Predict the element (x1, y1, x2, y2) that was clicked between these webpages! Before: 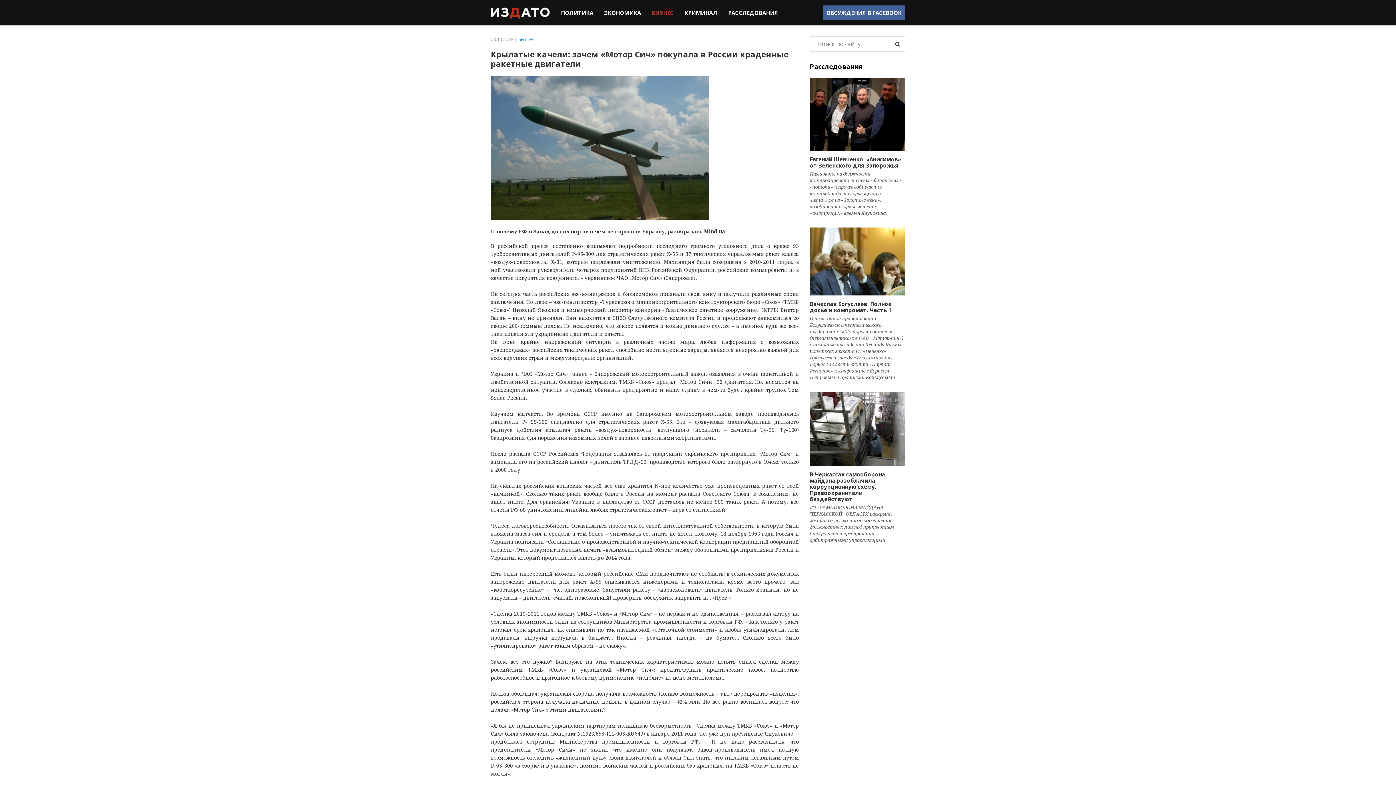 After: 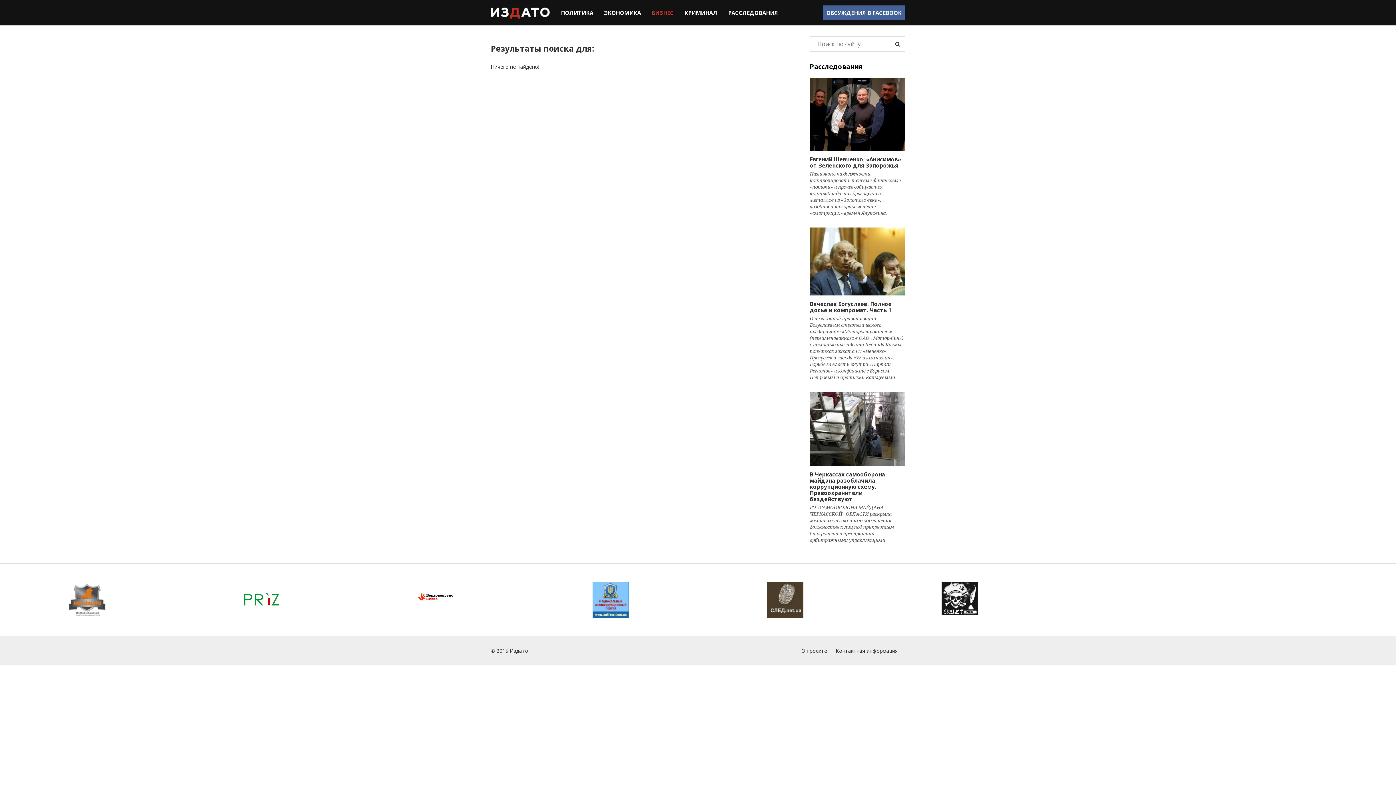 Action: bbox: (890, 36, 905, 51)